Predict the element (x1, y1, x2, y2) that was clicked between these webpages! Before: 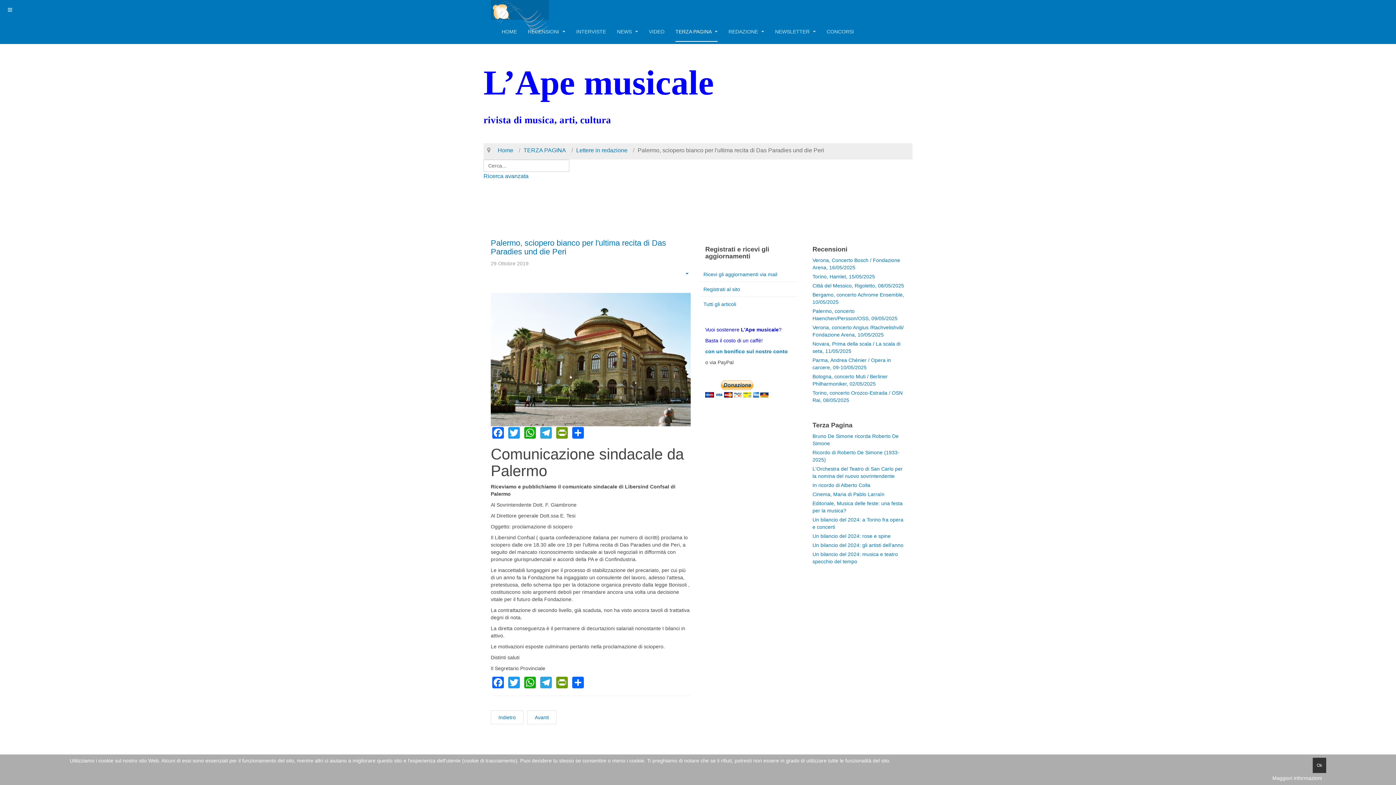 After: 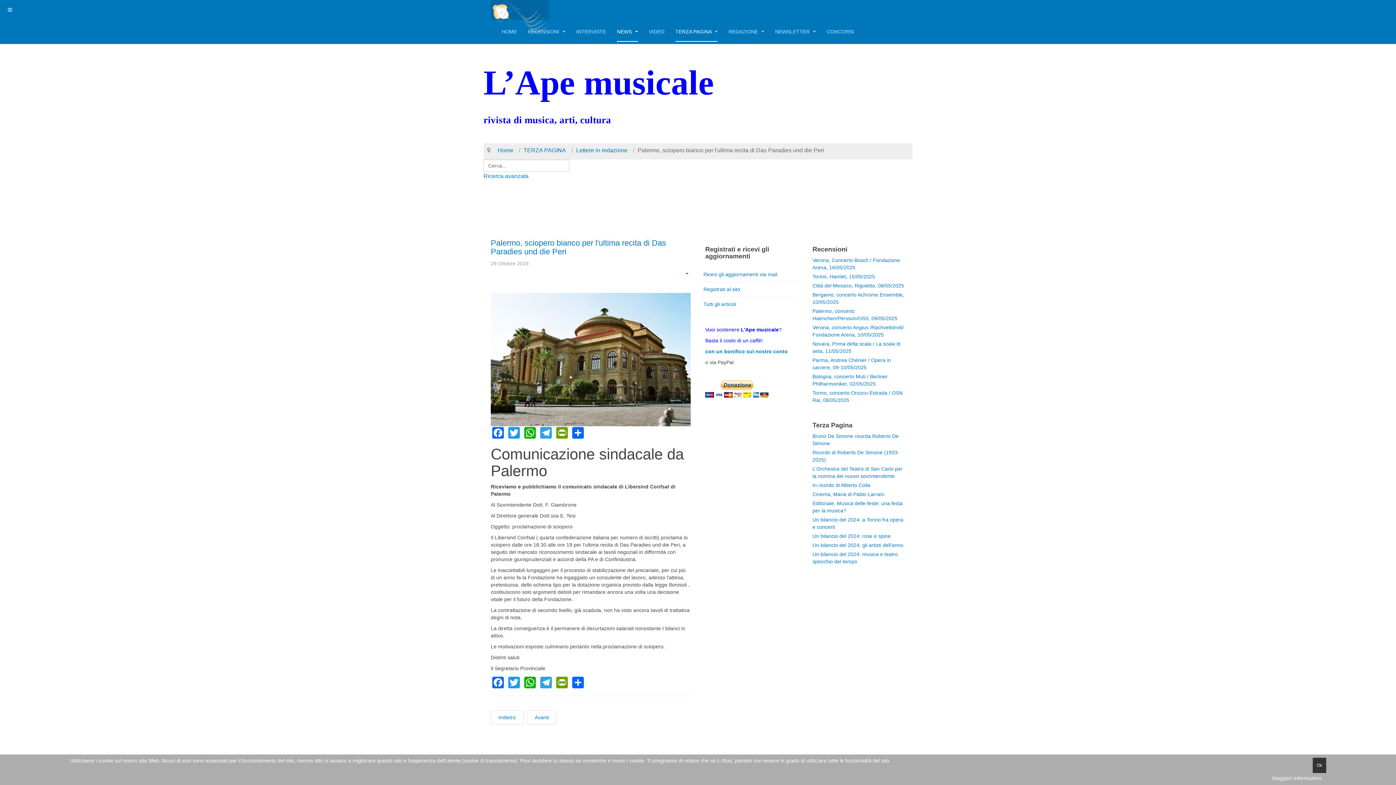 Action: bbox: (617, 21, 638, 41) label: NEWS 